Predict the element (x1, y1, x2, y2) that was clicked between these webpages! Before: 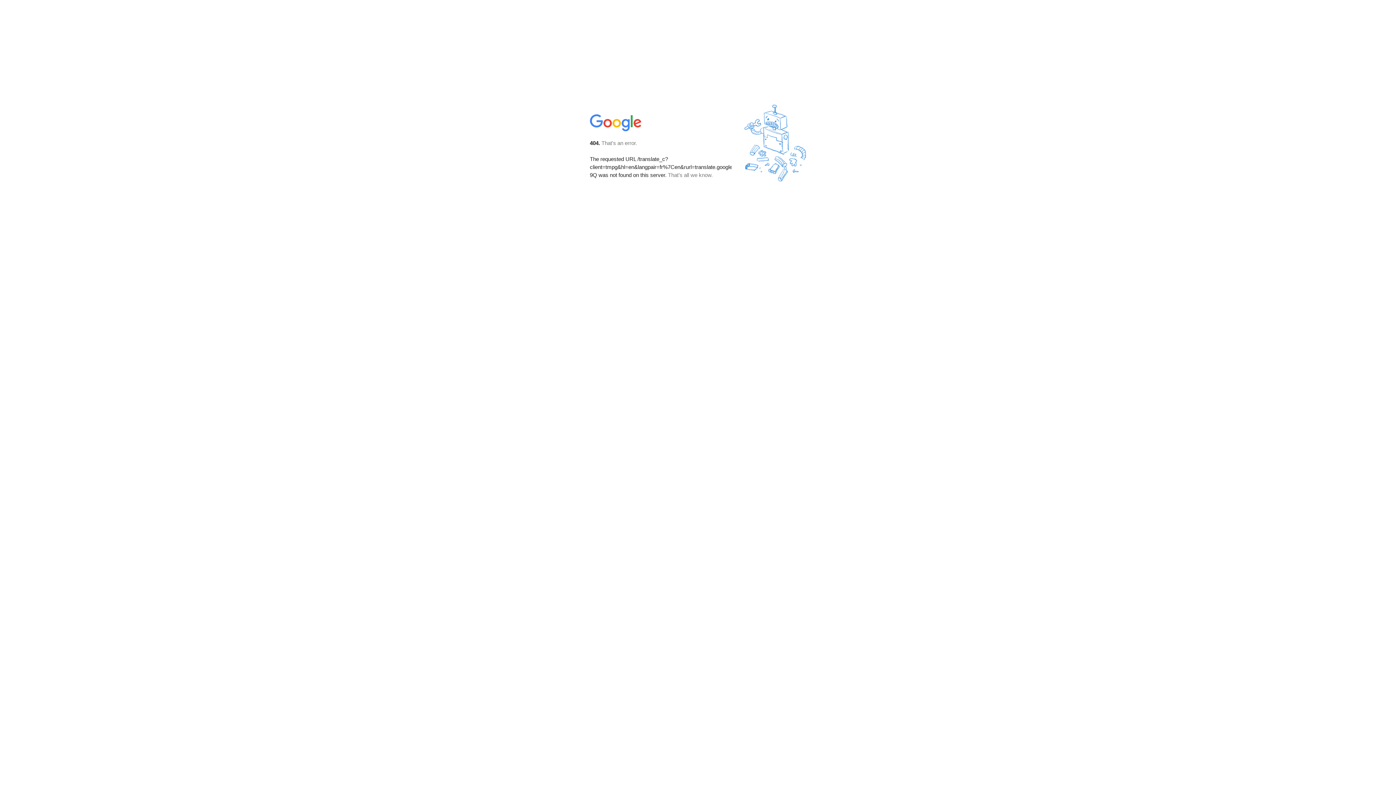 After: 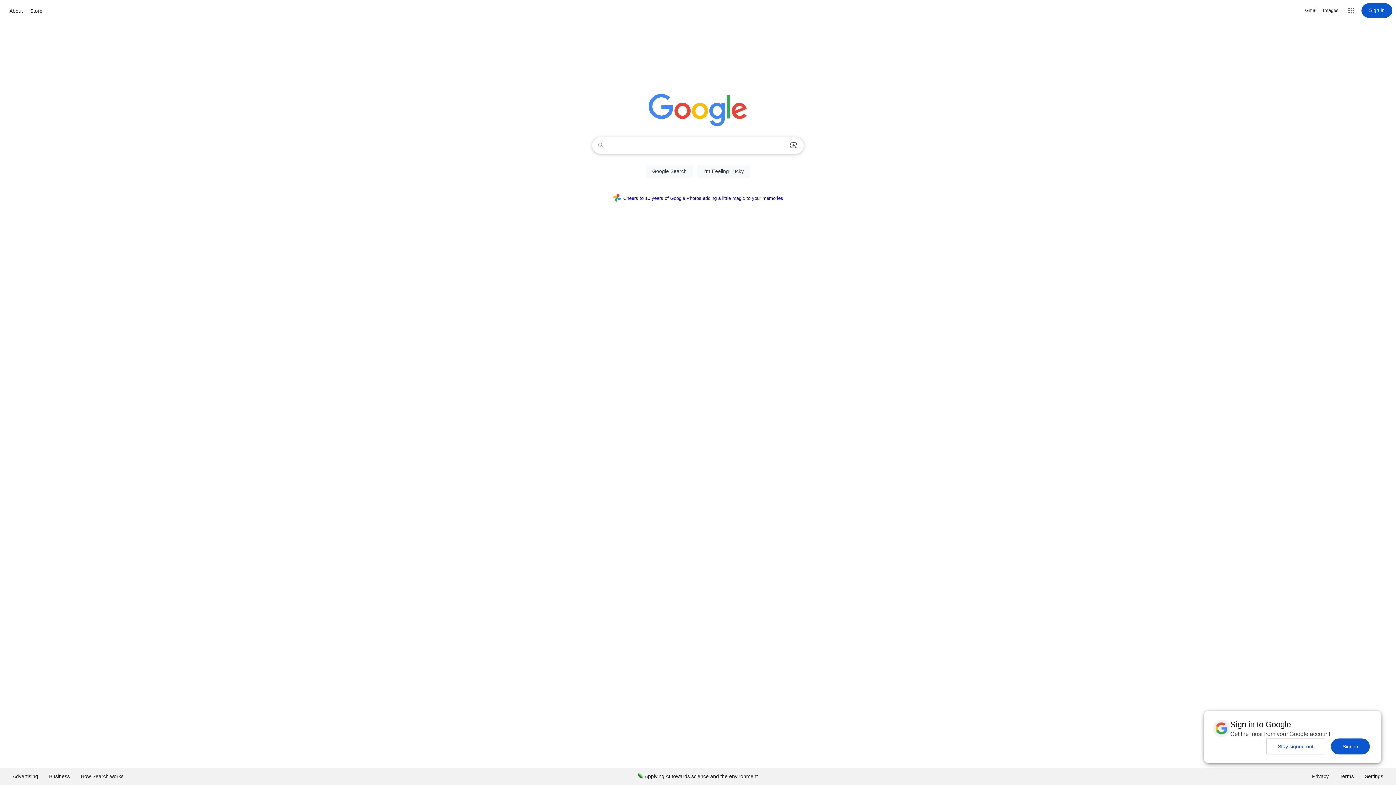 Action: bbox: (590, 127, 642, 134)